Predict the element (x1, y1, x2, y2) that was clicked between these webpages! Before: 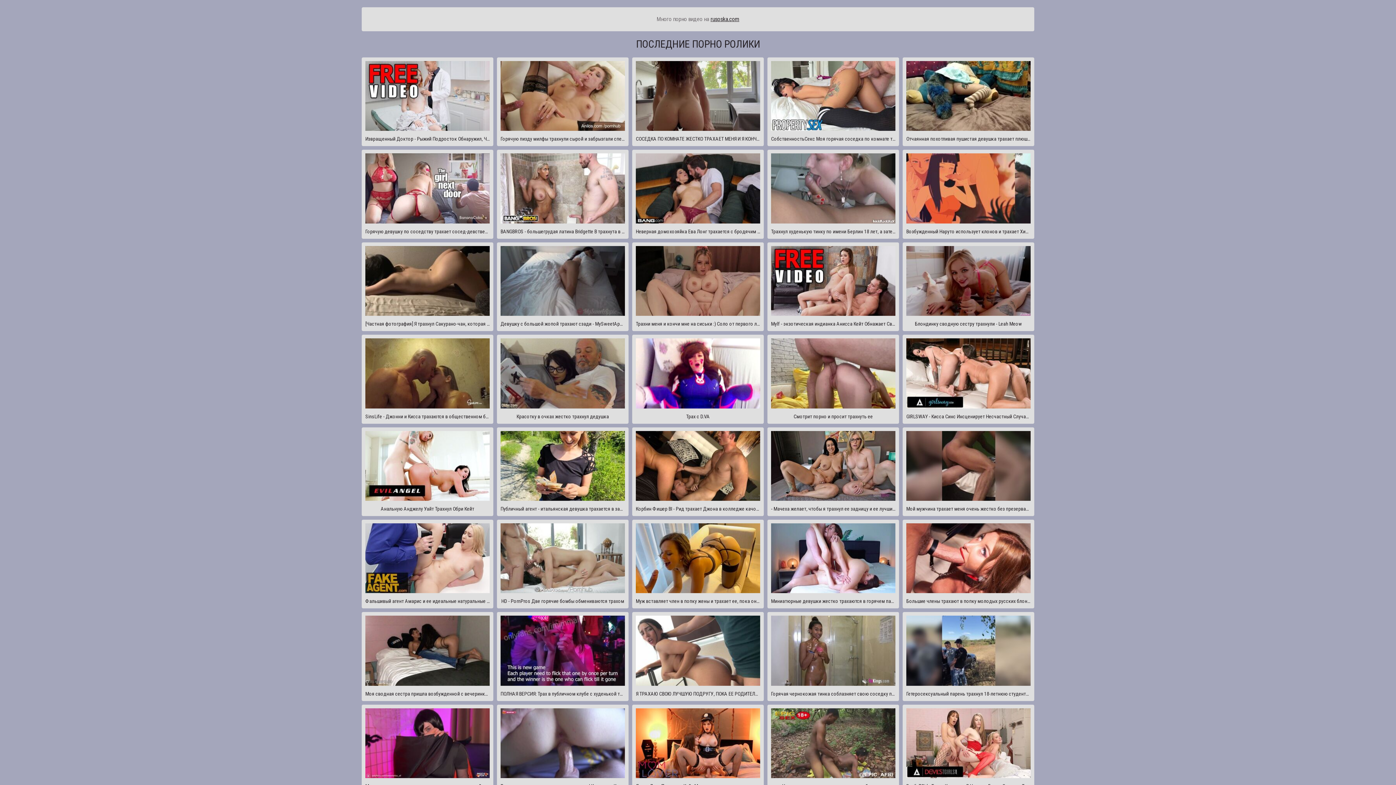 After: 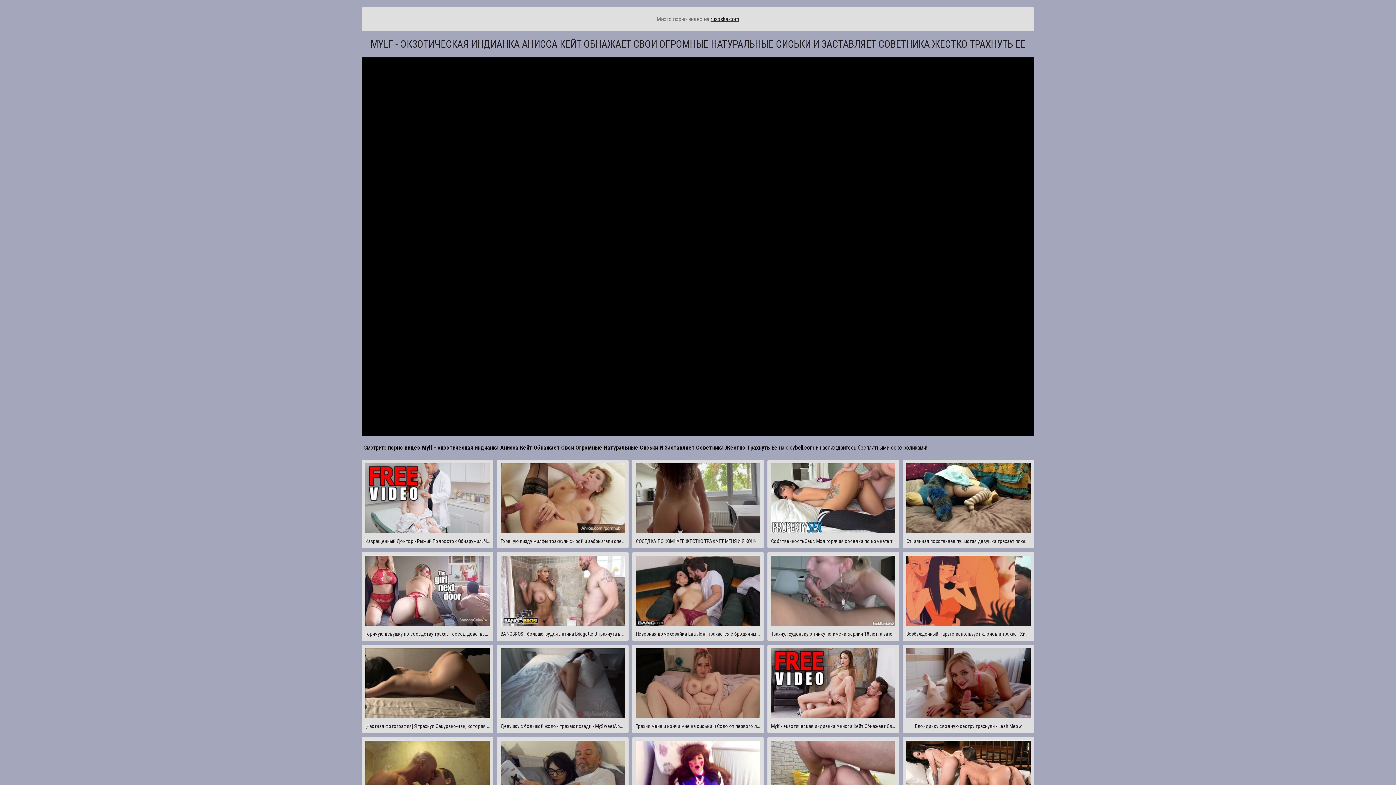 Action: label: Mylf - экзотическая индианка Анисса Кейт Обнажает Свои Огромные Натуральные Сиськи И Заставляет Советника Жестко Трахнуть Ее bbox: (767, 242, 899, 331)